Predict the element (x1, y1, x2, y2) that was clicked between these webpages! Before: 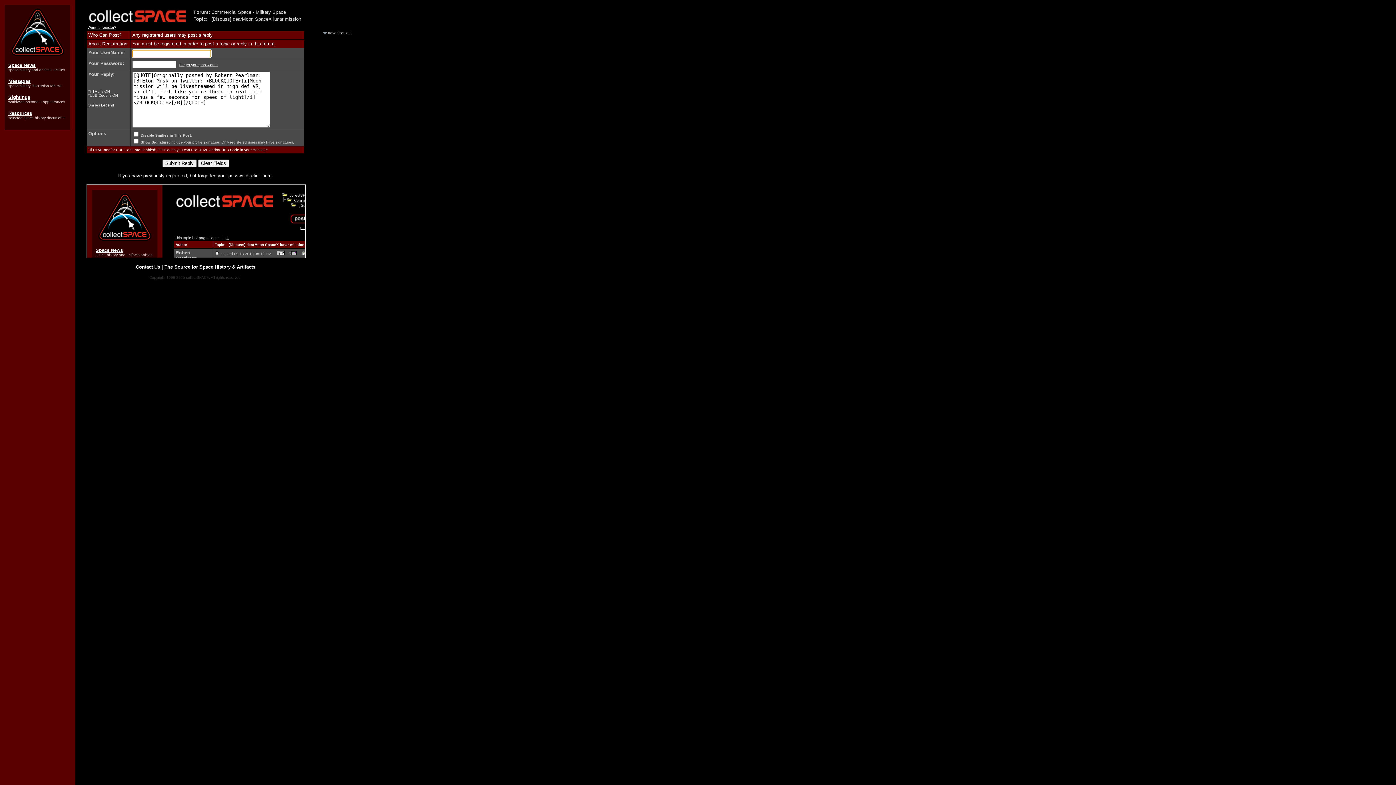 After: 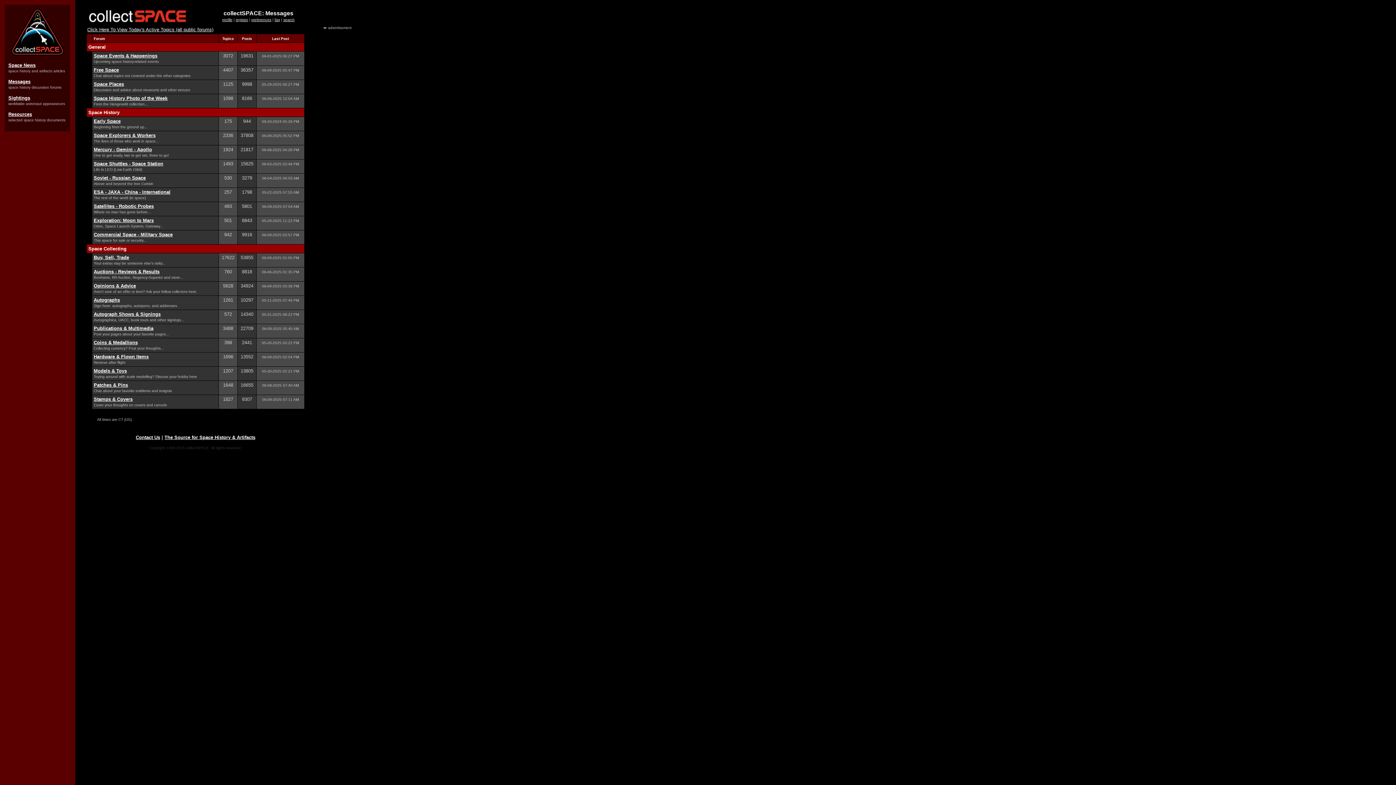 Action: label: Messages bbox: (8, 78, 30, 84)